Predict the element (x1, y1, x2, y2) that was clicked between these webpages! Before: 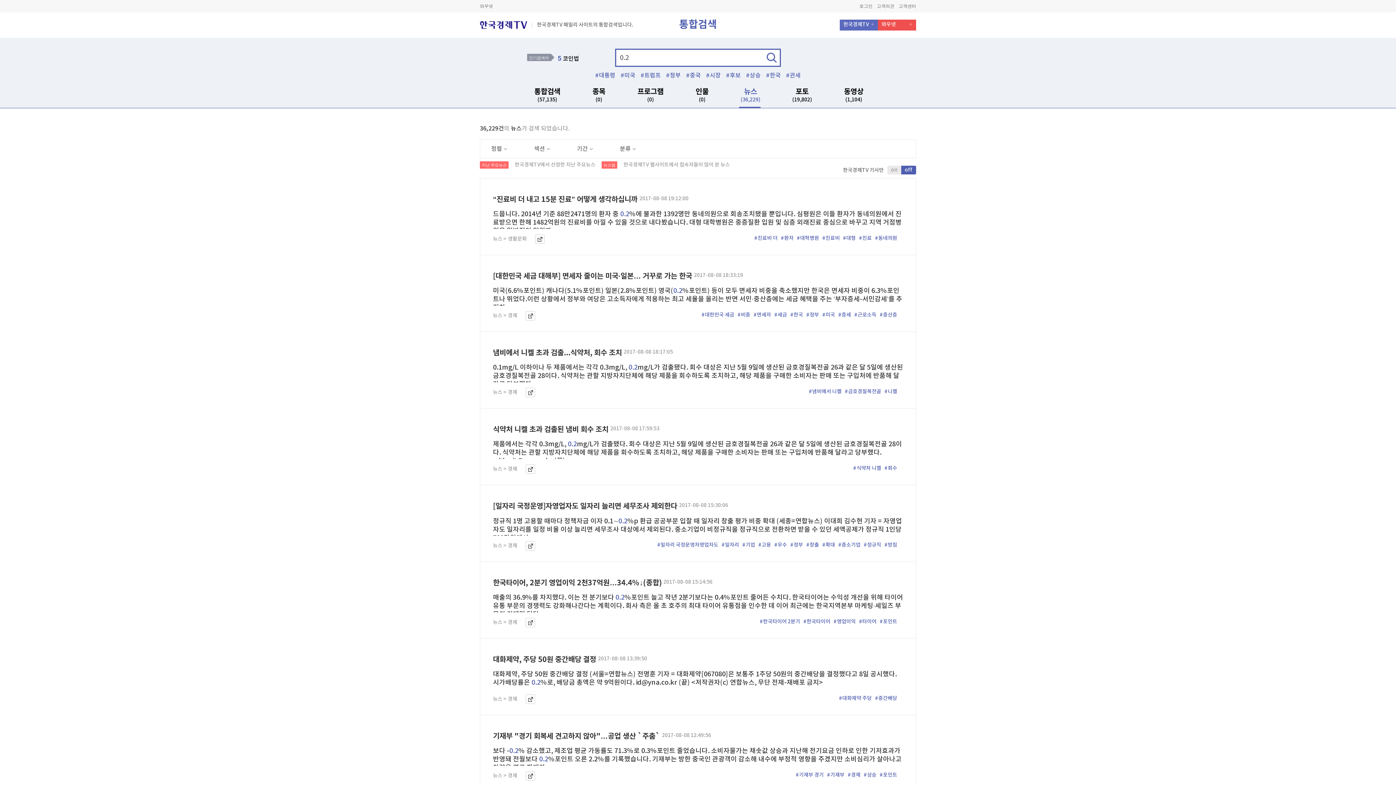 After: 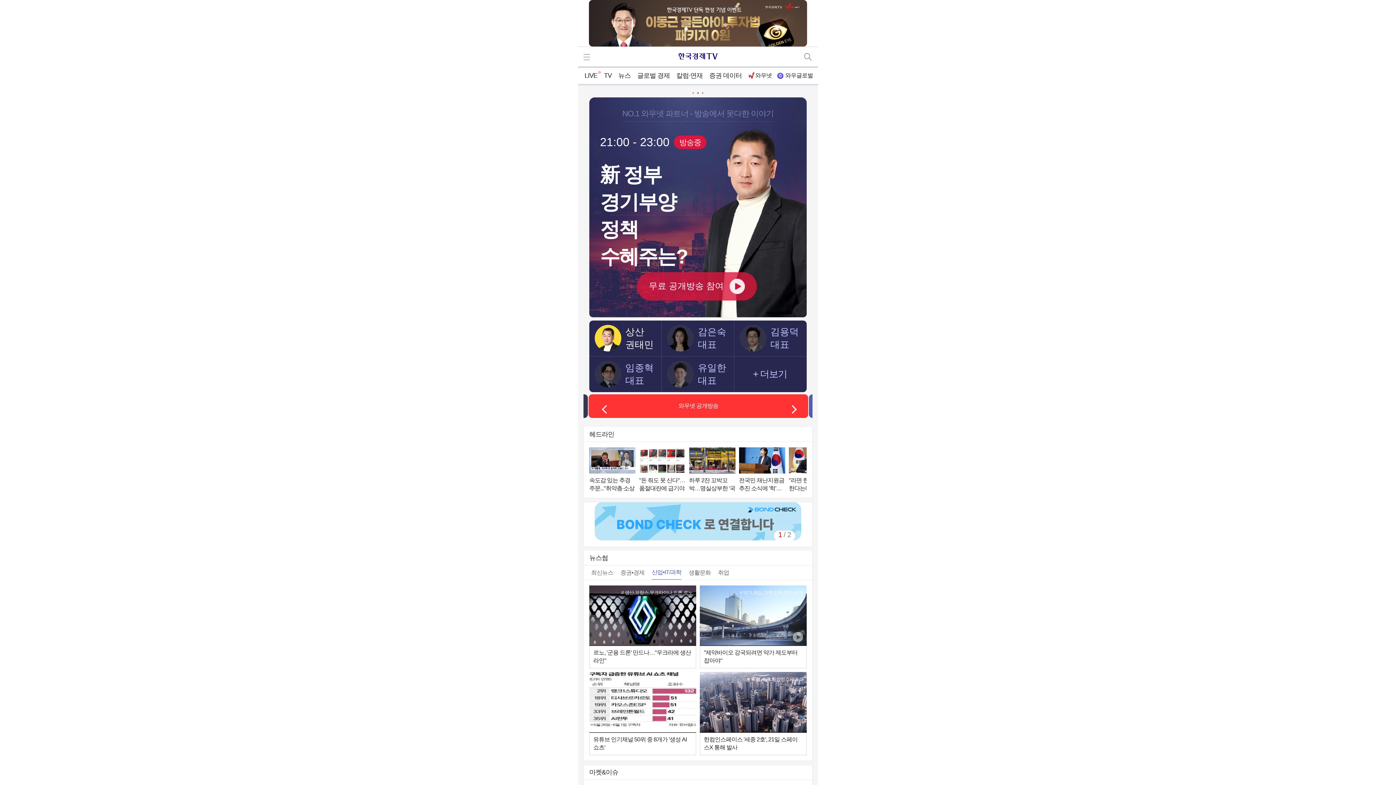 Action: label: #식약처 니켈 bbox: (853, 465, 881, 471)